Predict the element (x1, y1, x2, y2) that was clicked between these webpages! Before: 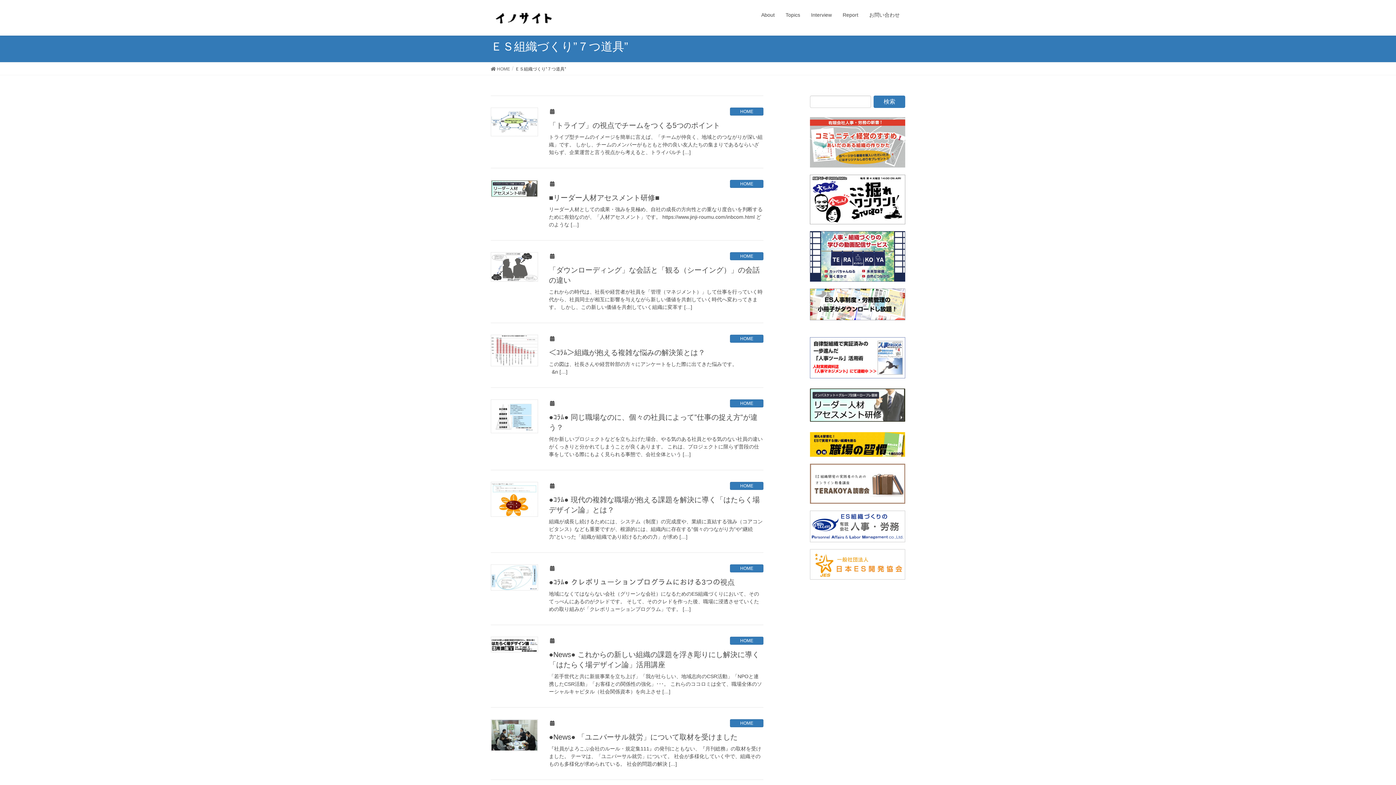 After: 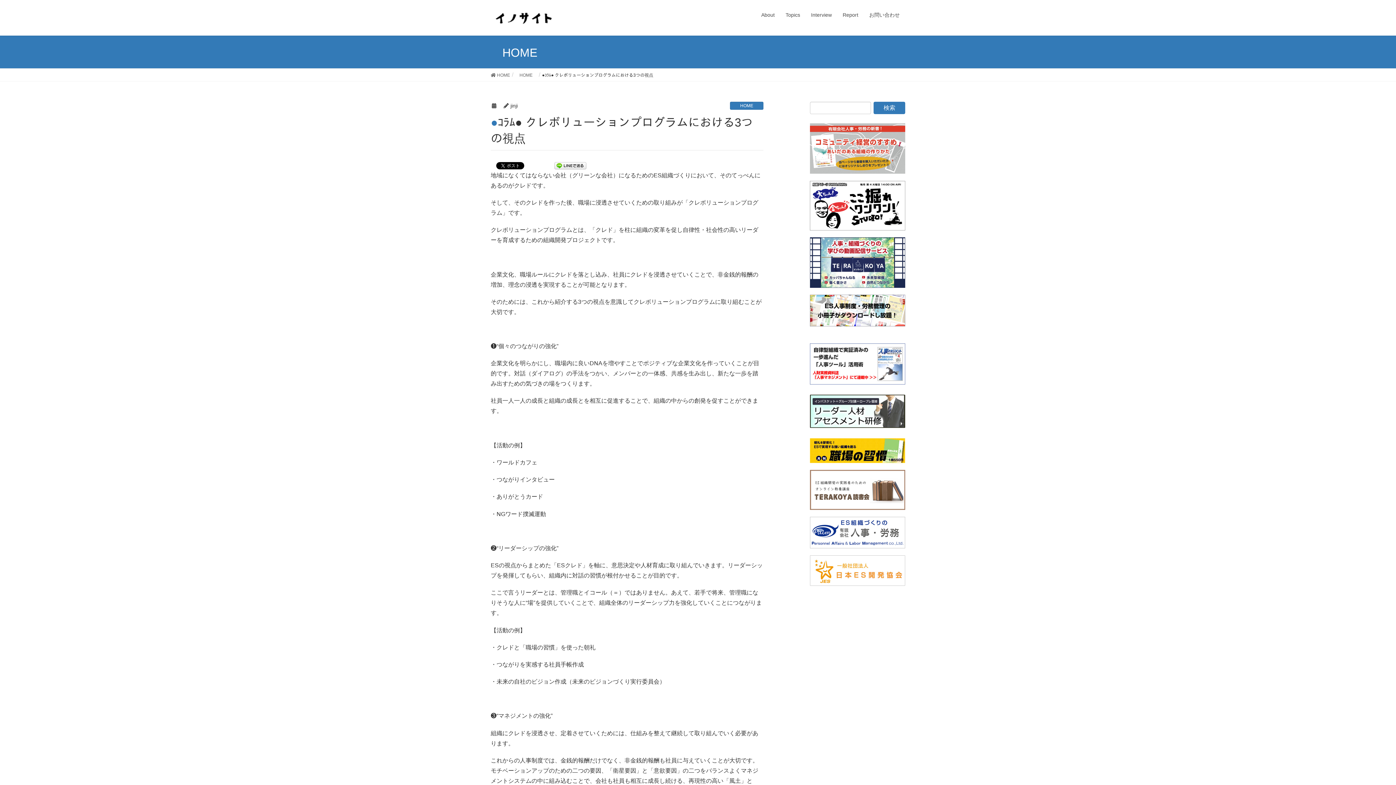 Action: bbox: (549, 578, 734, 586) label: ●ｺﾗﾑ● クレボリューションプログラムにおける3つの視点